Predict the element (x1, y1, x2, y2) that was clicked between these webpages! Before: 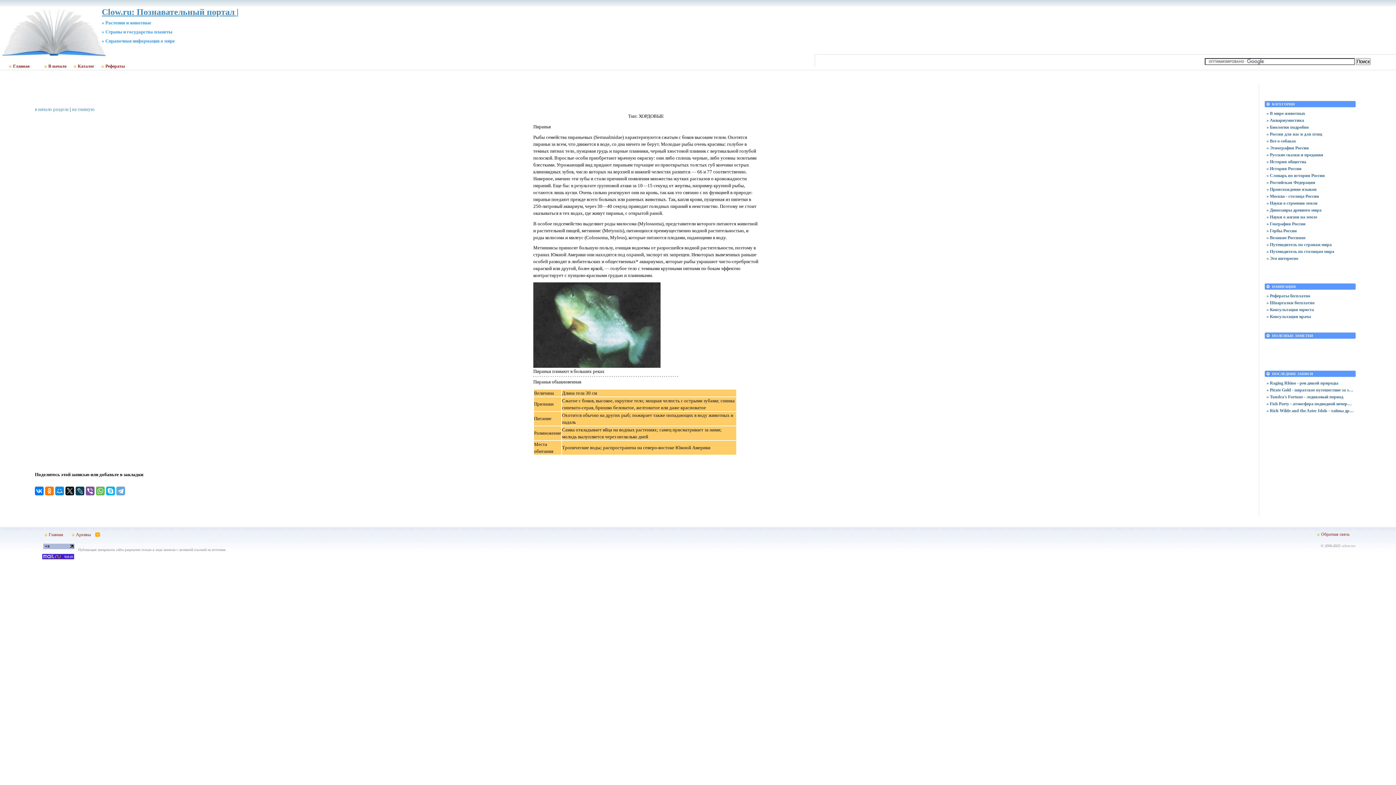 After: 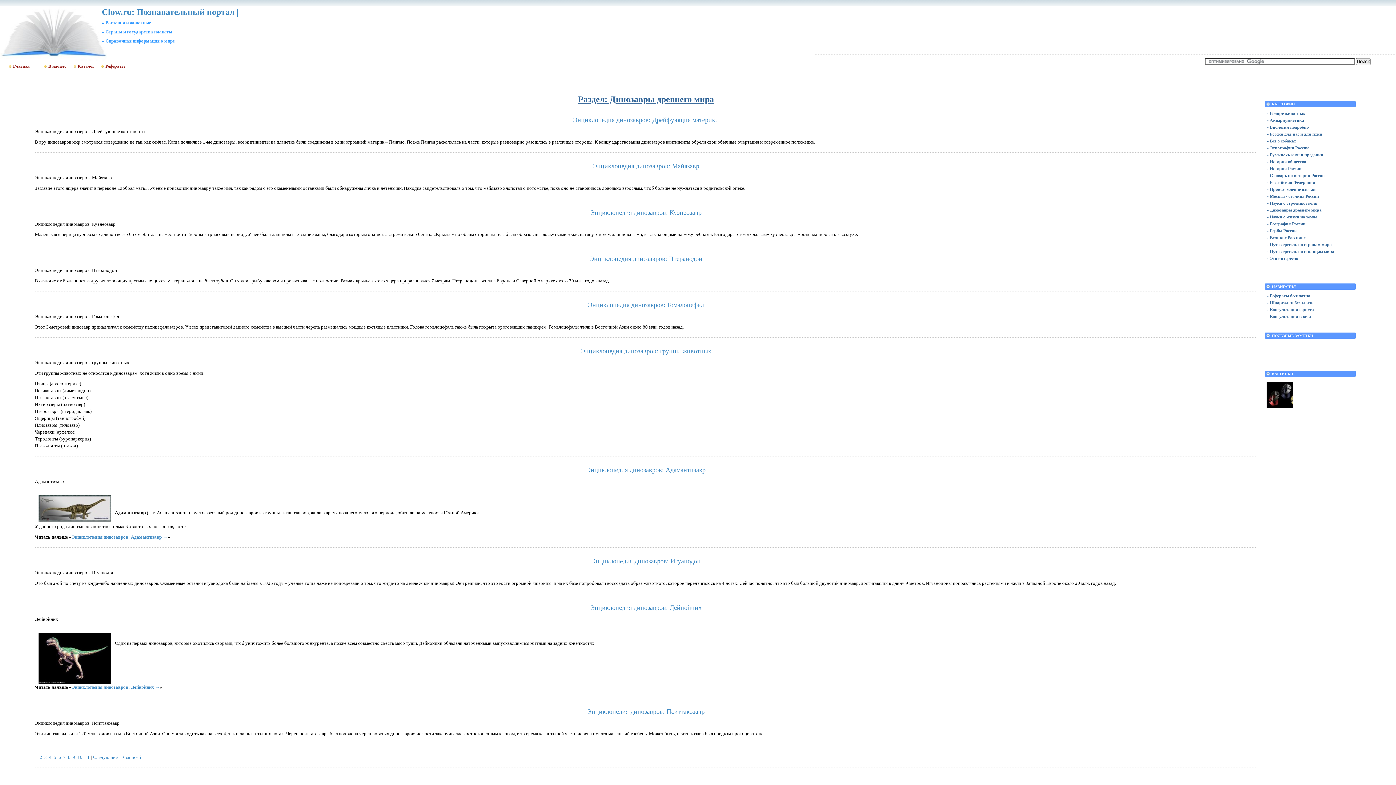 Action: label: » Динозавры древнего мира bbox: (1266, 206, 1354, 213)